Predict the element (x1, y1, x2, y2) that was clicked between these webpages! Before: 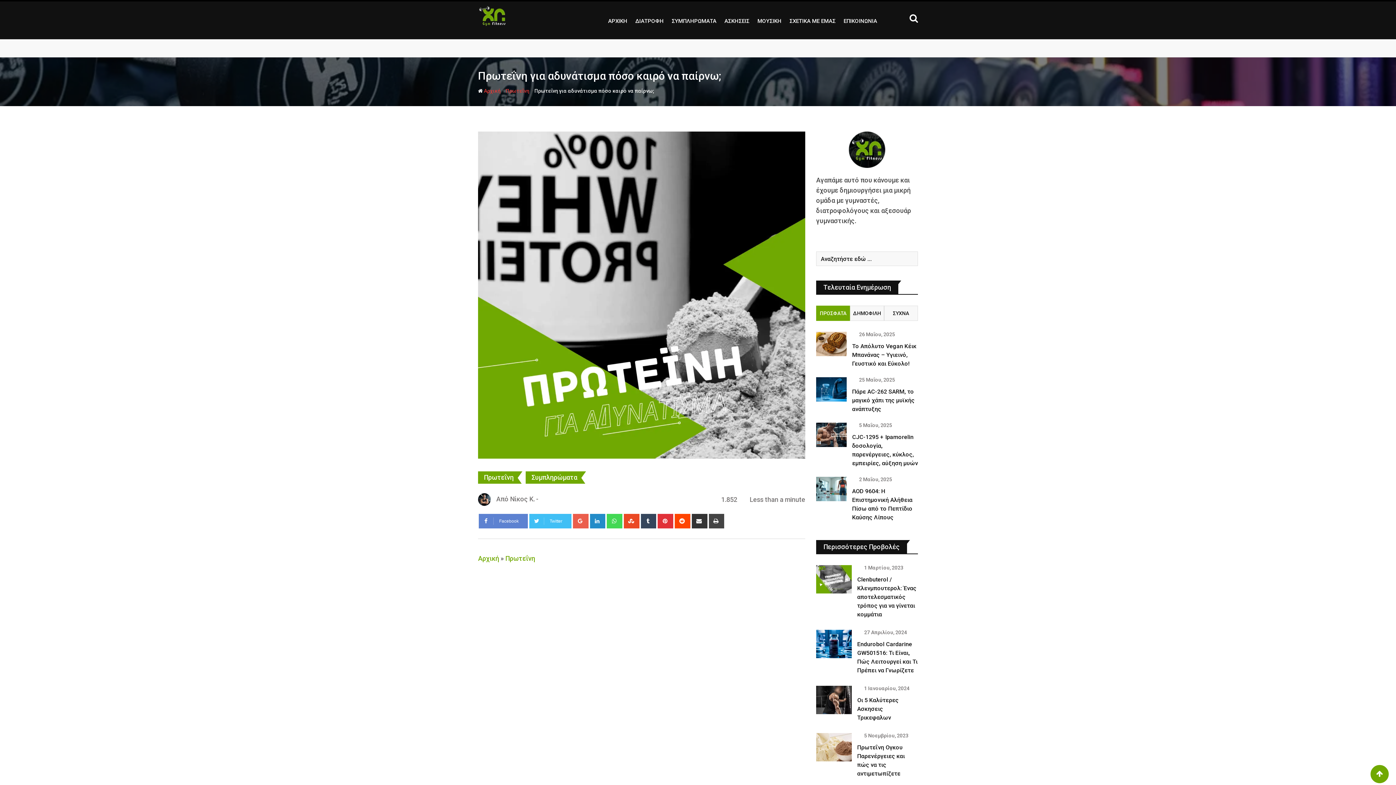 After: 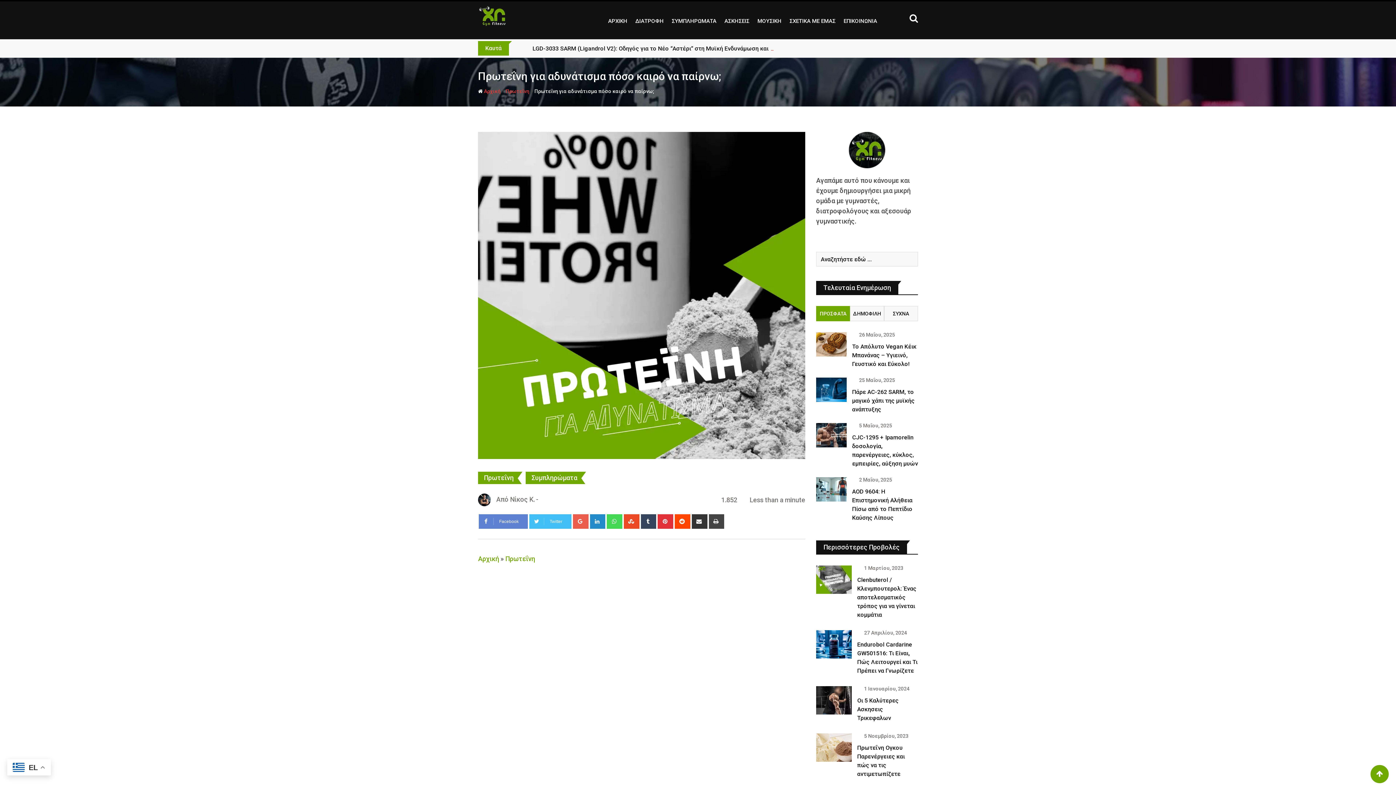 Action: label: ΠΡΟΣΦΑΤΑ bbox: (816, 305, 850, 321)